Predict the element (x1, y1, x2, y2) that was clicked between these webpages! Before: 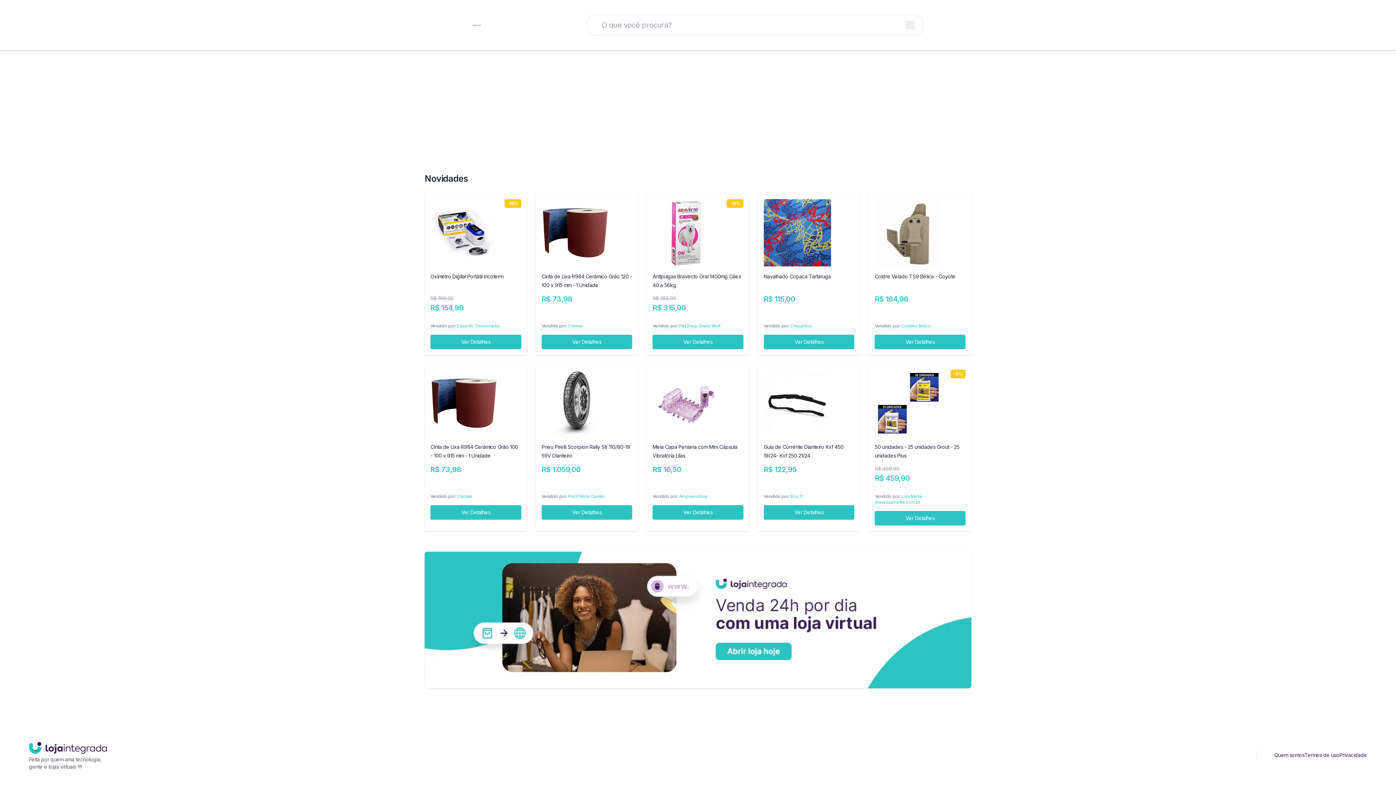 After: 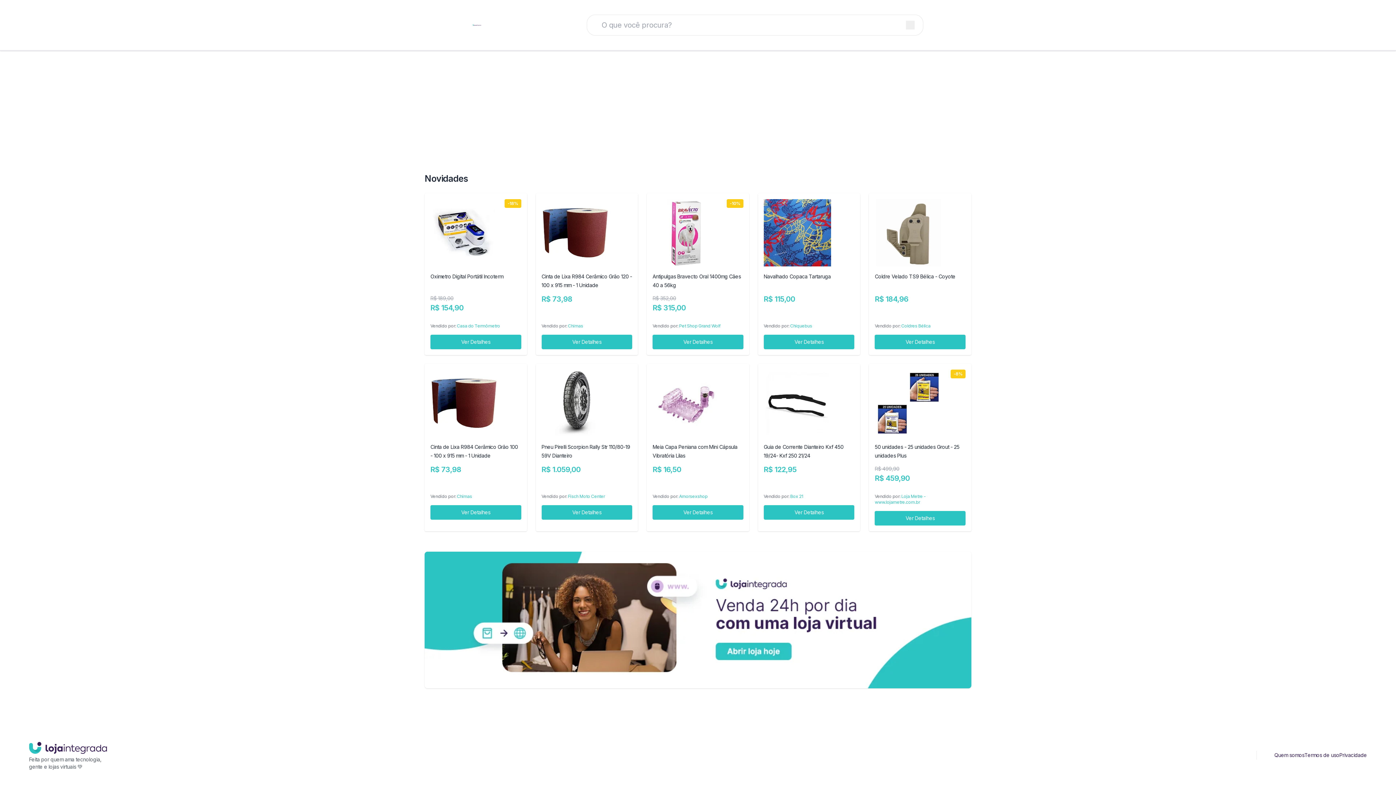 Action: bbox: (1210, 751, 1216, 759)